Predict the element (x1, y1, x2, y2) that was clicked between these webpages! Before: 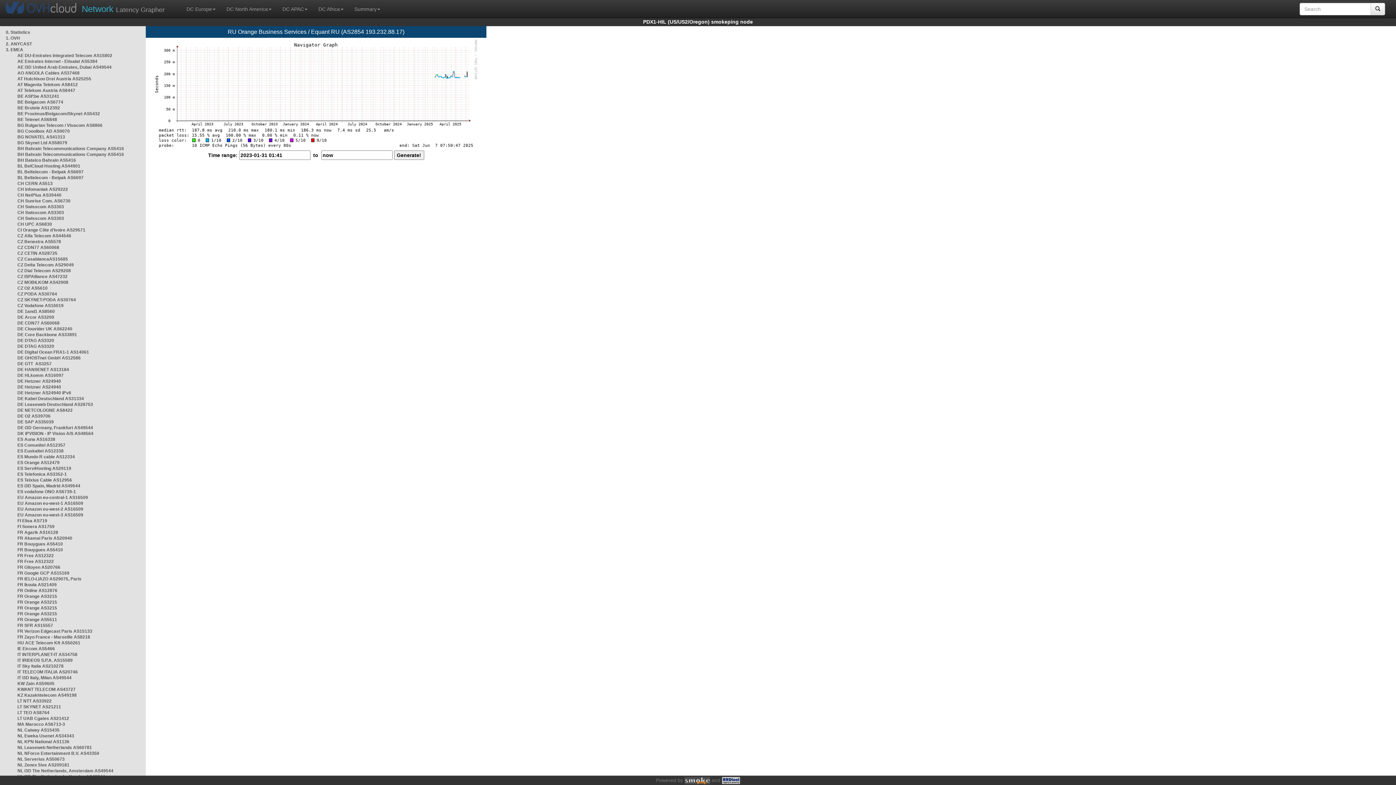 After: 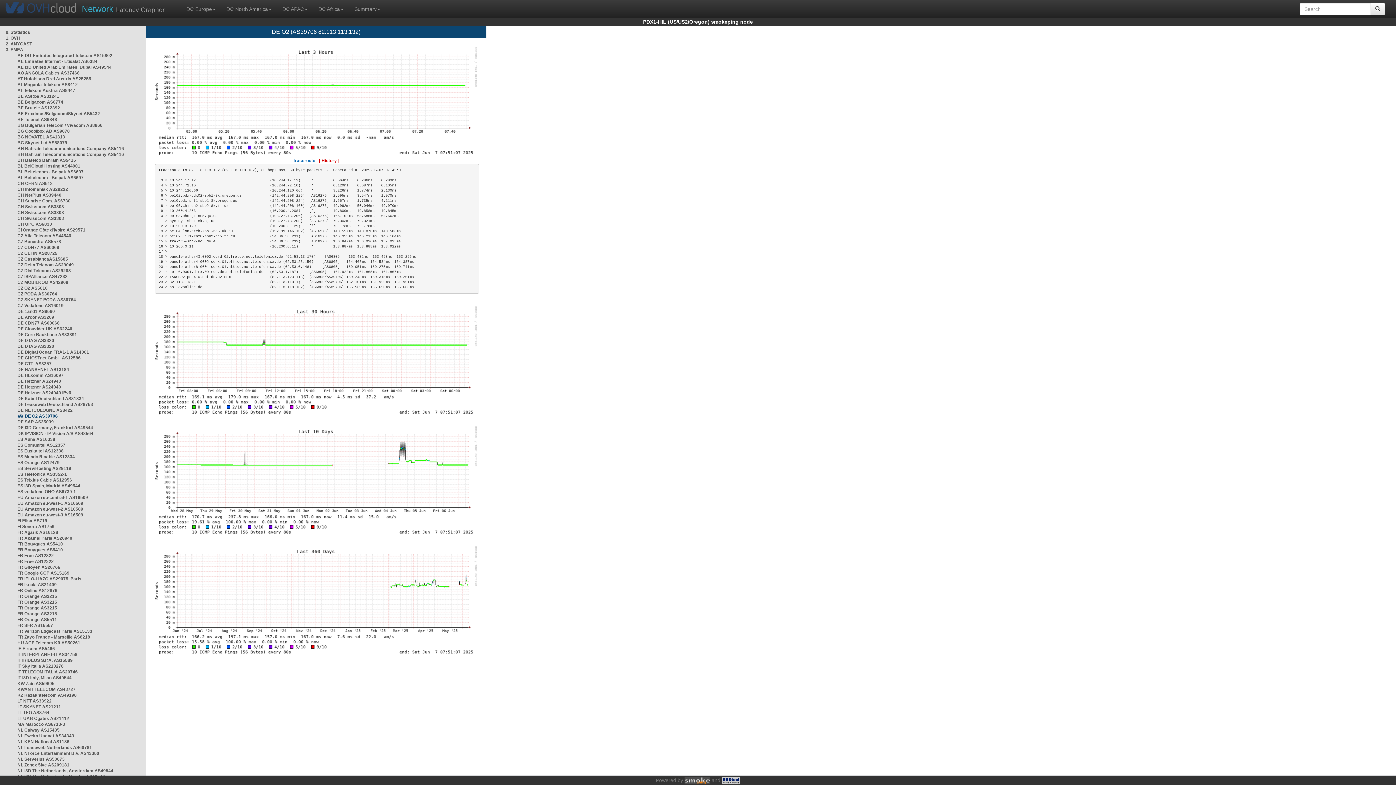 Action: label: DE O2 AS39706 bbox: (17, 413, 50, 418)